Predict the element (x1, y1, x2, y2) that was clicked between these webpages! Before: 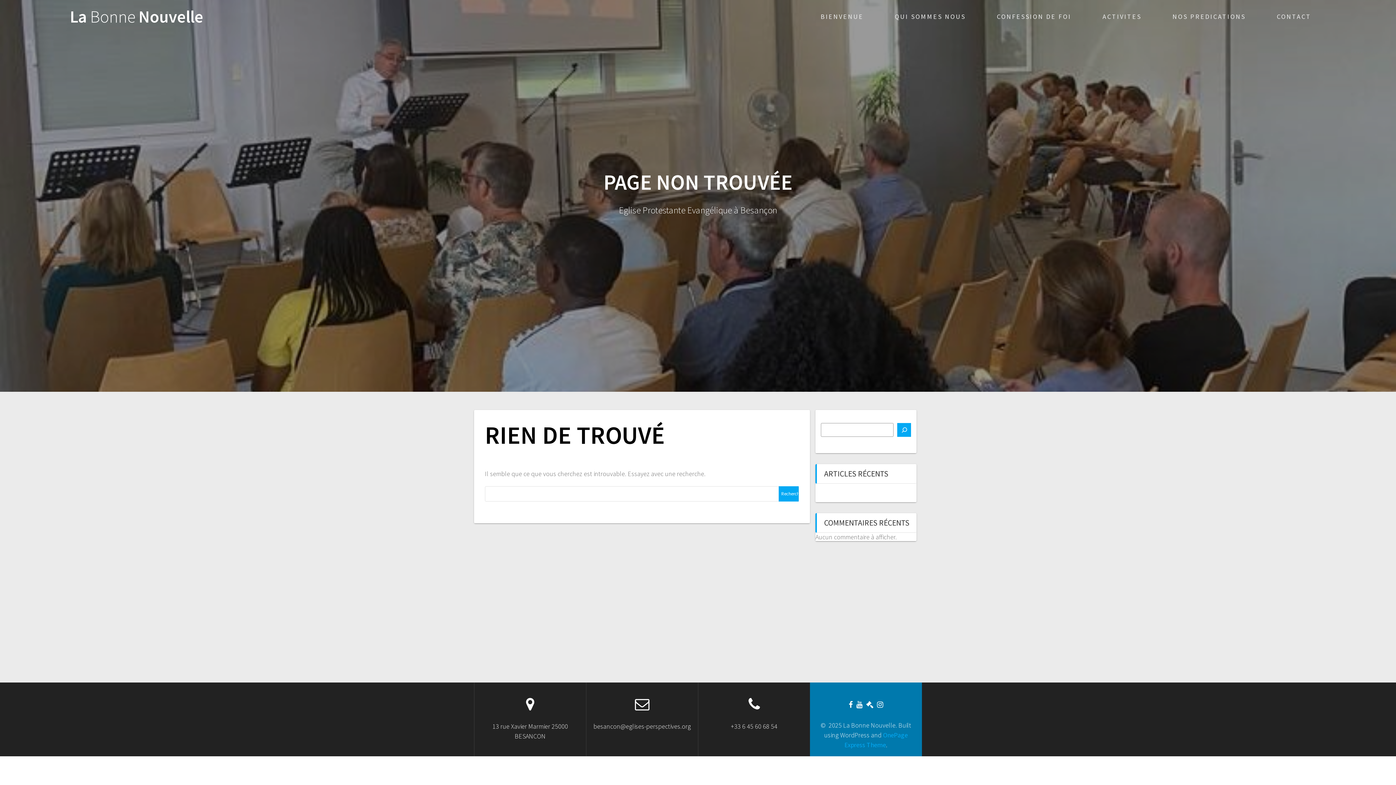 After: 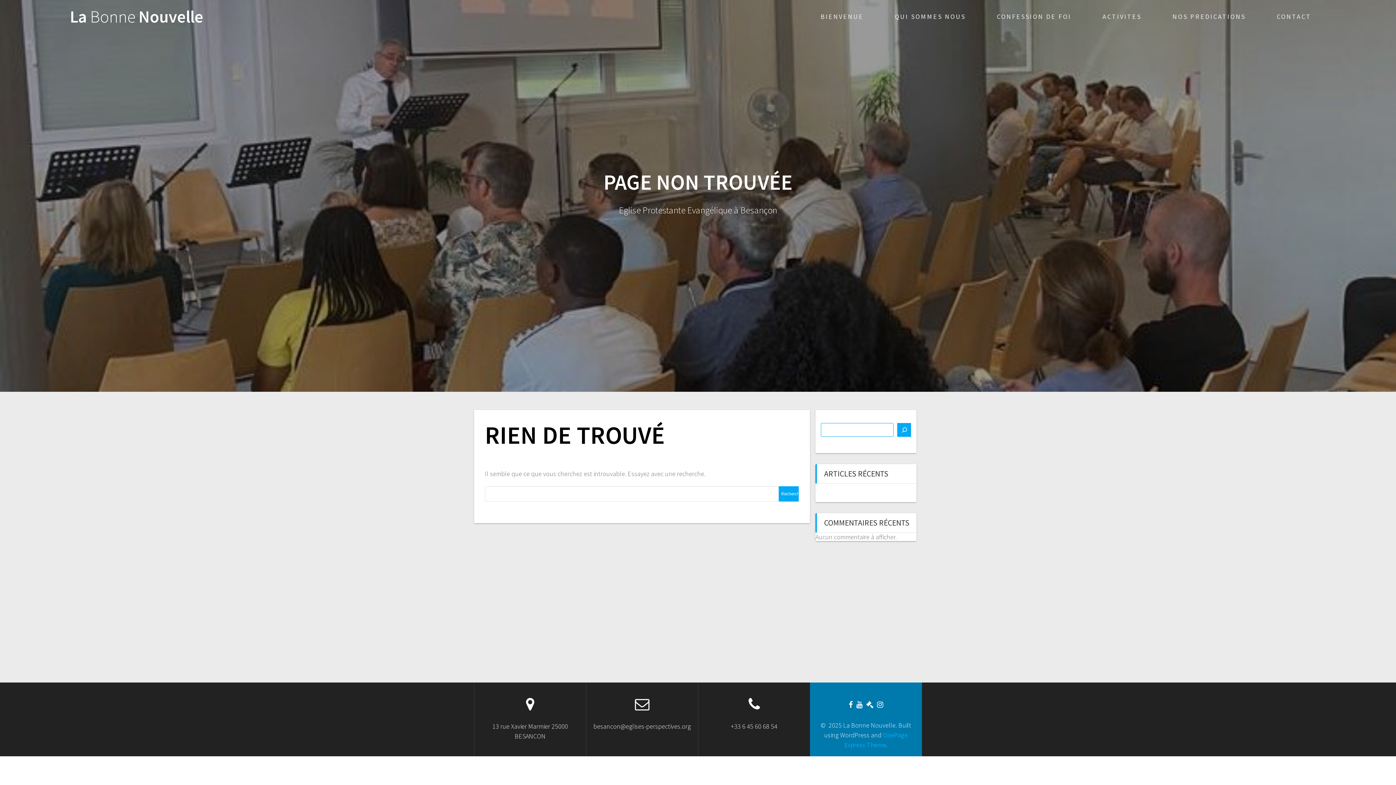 Action: label: Rechercher bbox: (897, 423, 911, 436)